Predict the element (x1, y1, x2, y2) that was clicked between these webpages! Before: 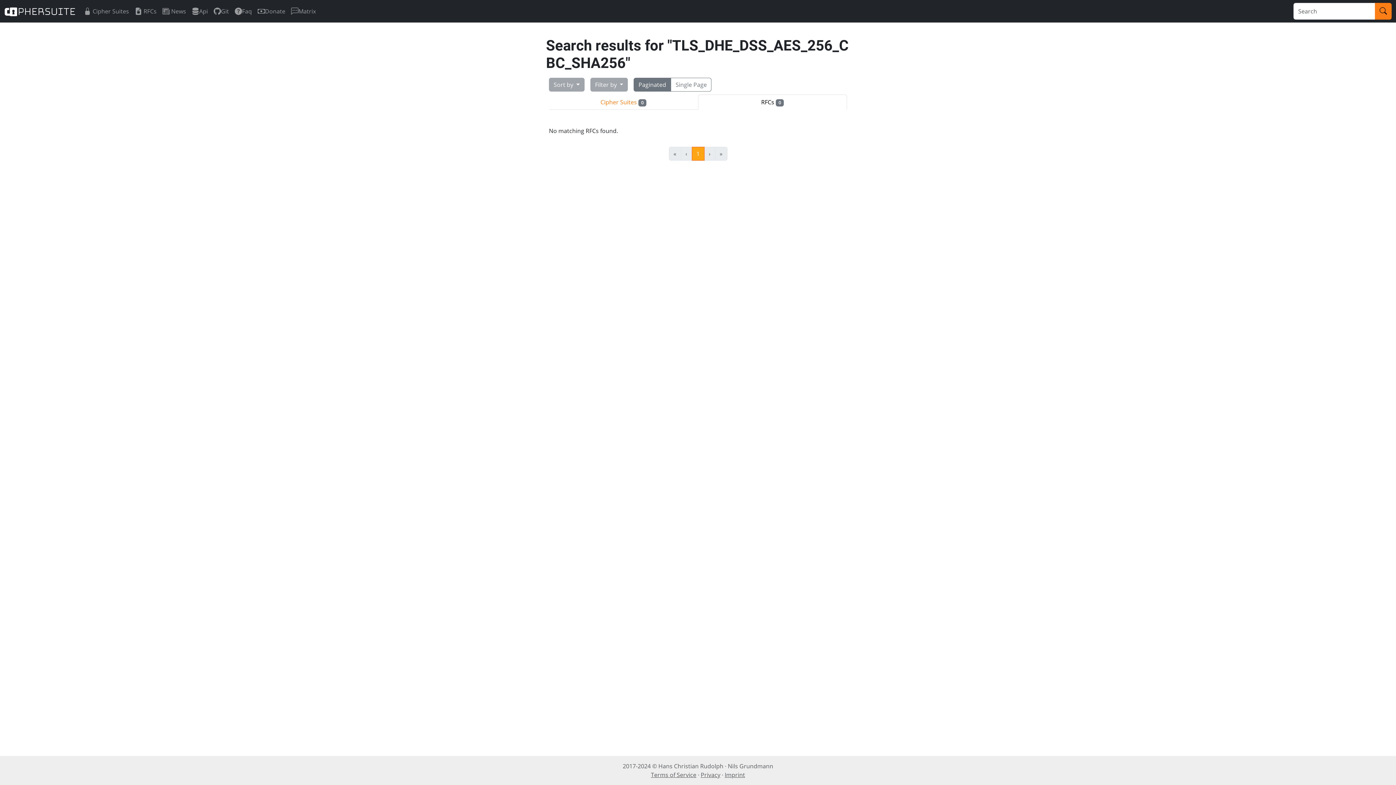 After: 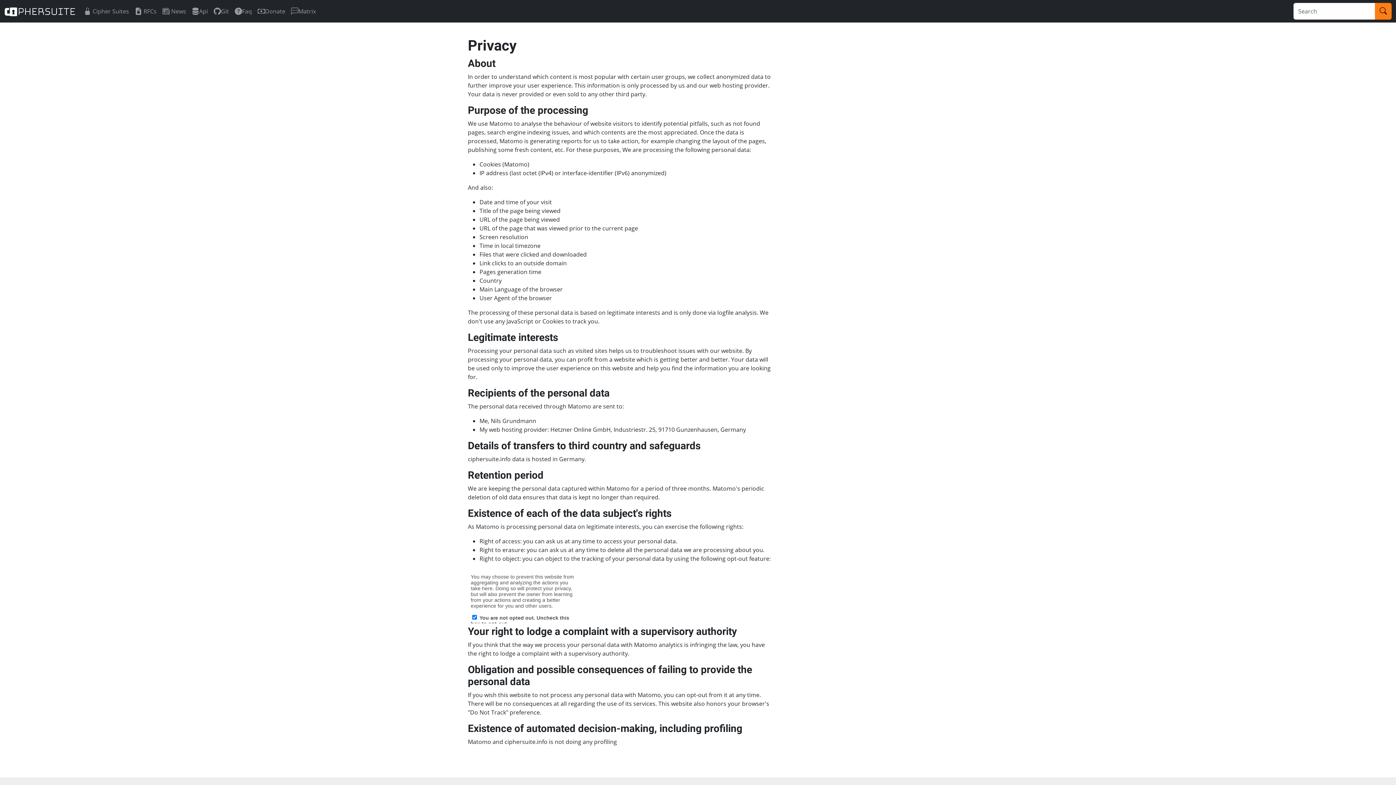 Action: label: Privacy bbox: (700, 771, 720, 779)